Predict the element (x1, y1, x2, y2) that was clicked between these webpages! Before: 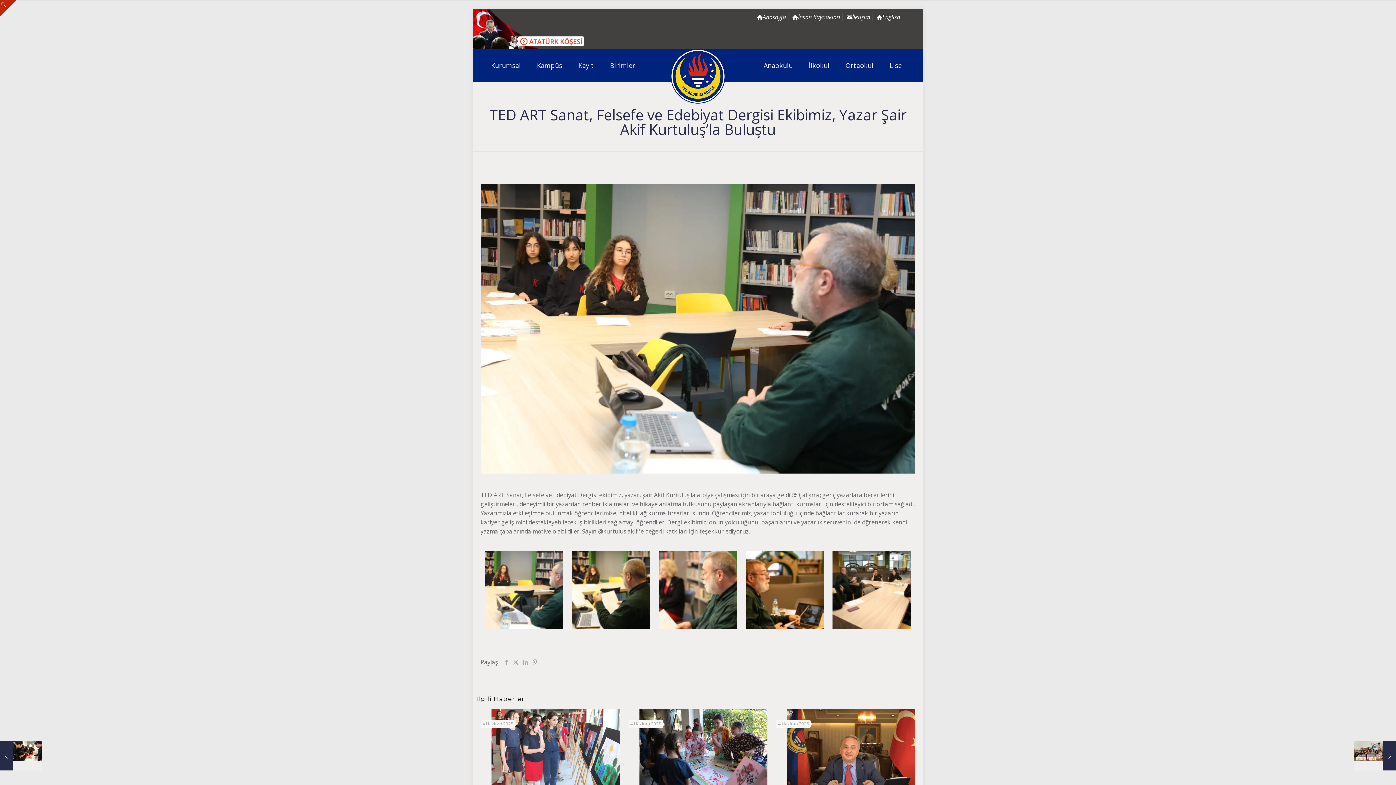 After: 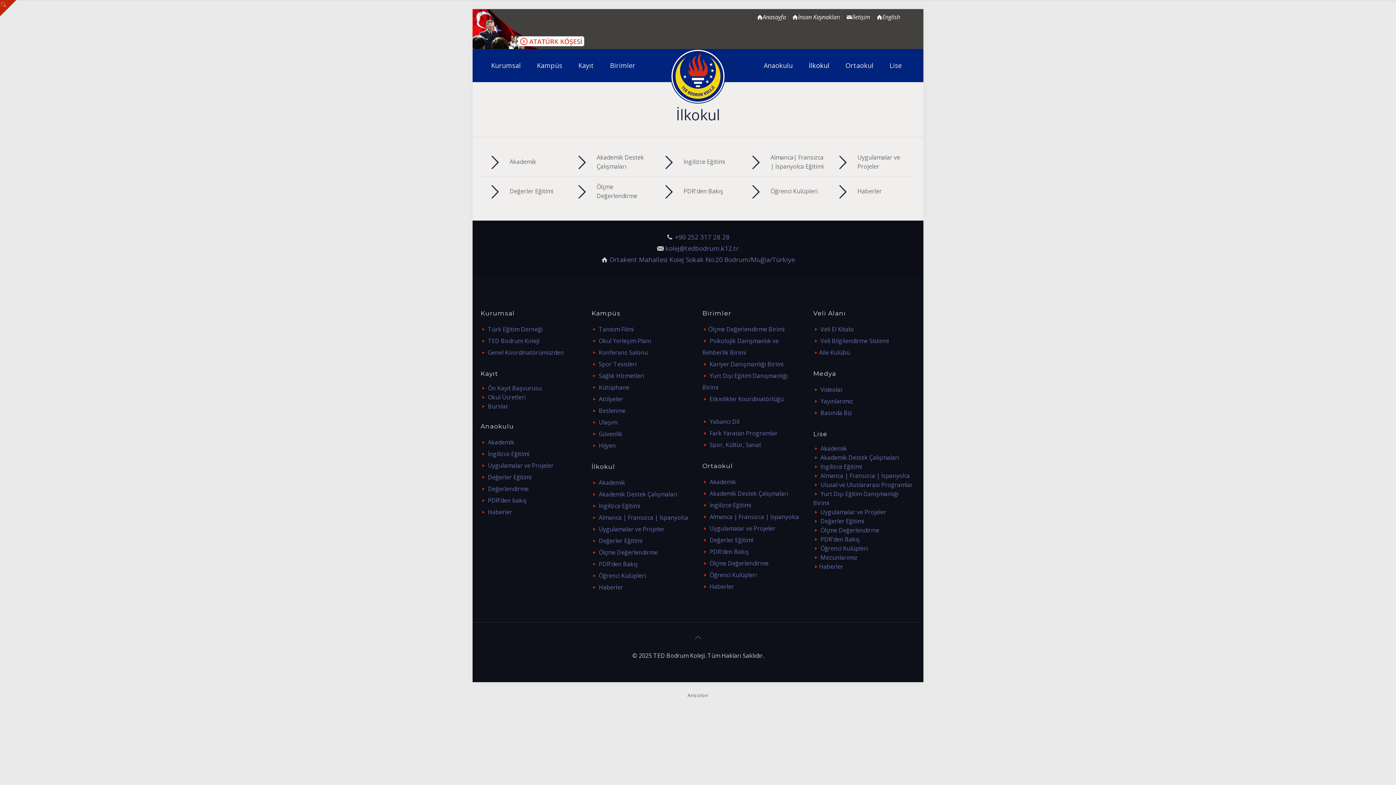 Action: bbox: (801, 49, 837, 81) label: İlkokul